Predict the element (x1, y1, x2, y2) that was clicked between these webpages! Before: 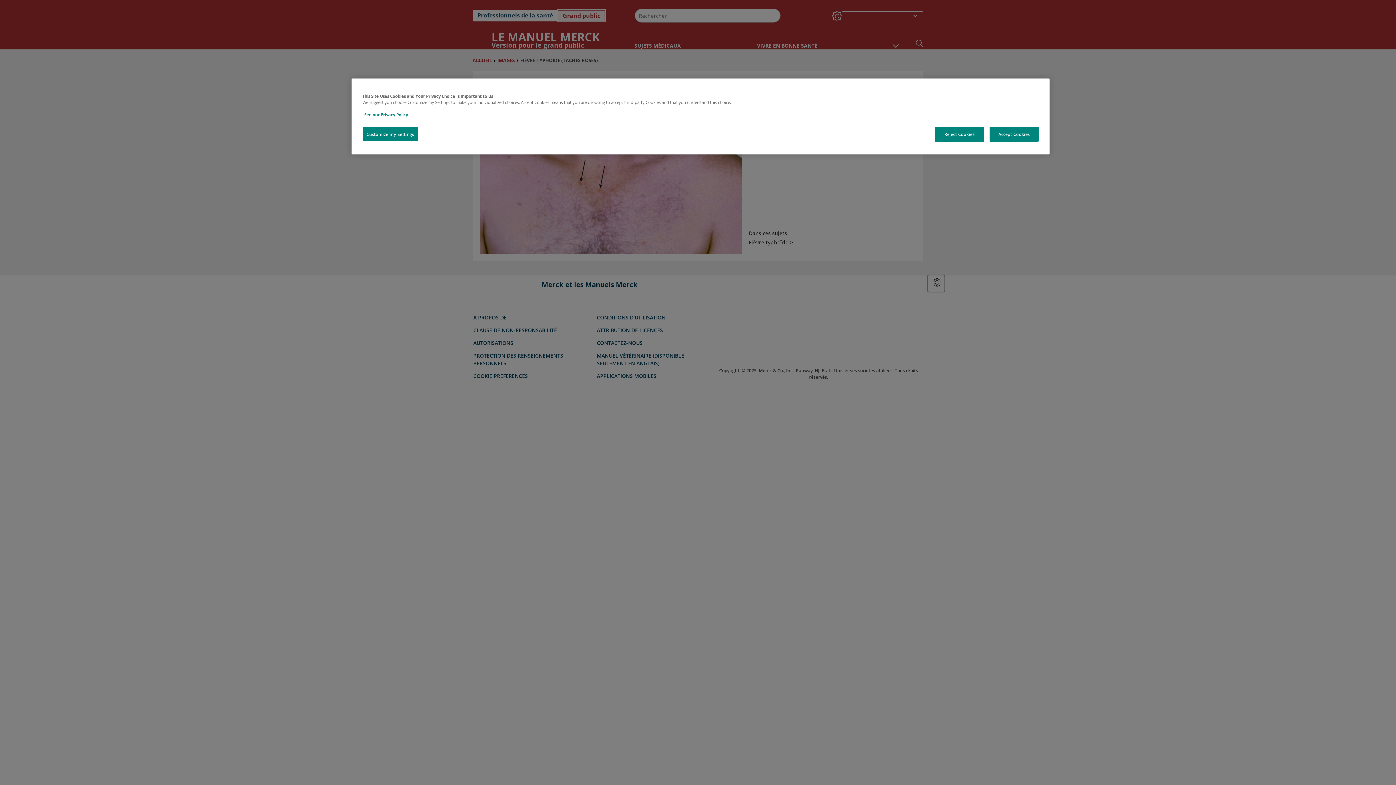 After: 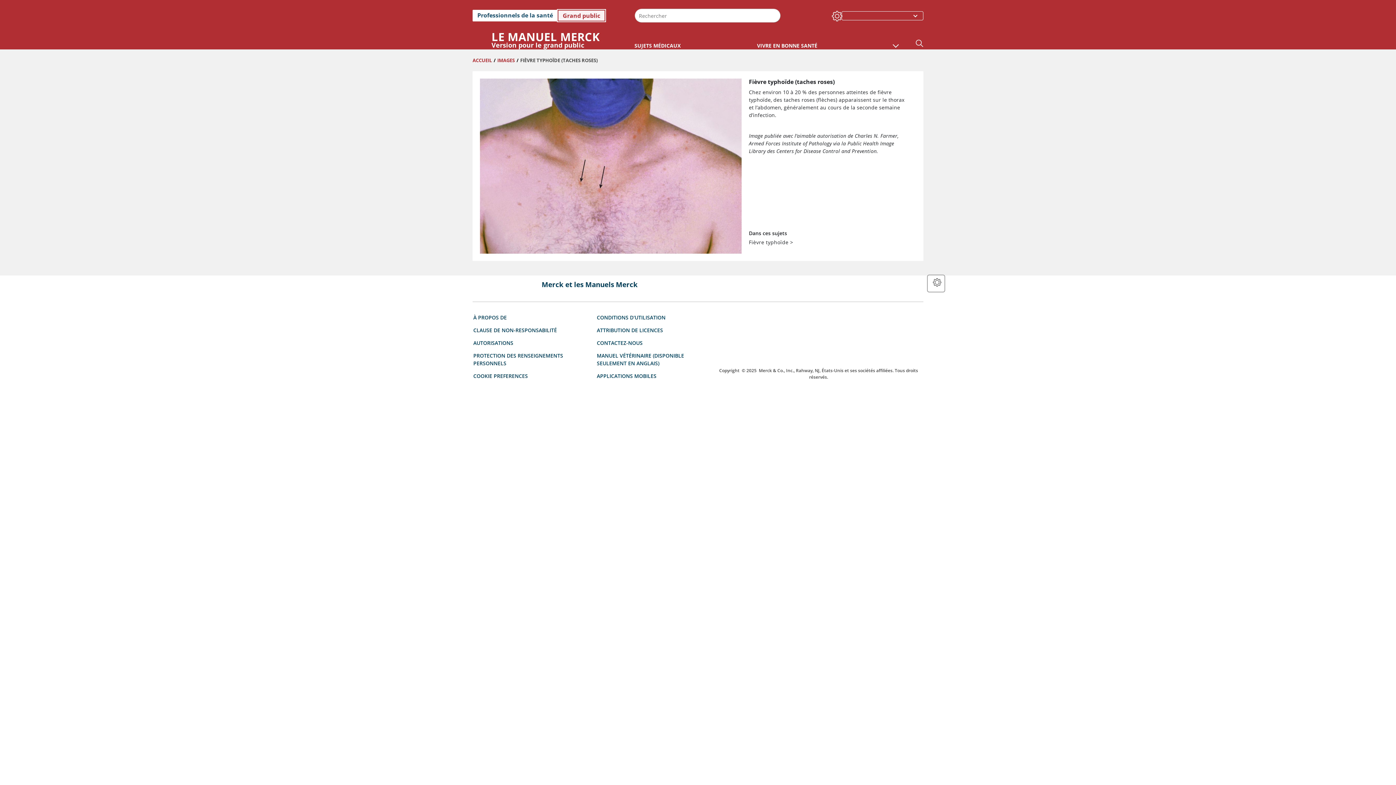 Action: bbox: (989, 126, 1038, 141) label: Accept Cookies